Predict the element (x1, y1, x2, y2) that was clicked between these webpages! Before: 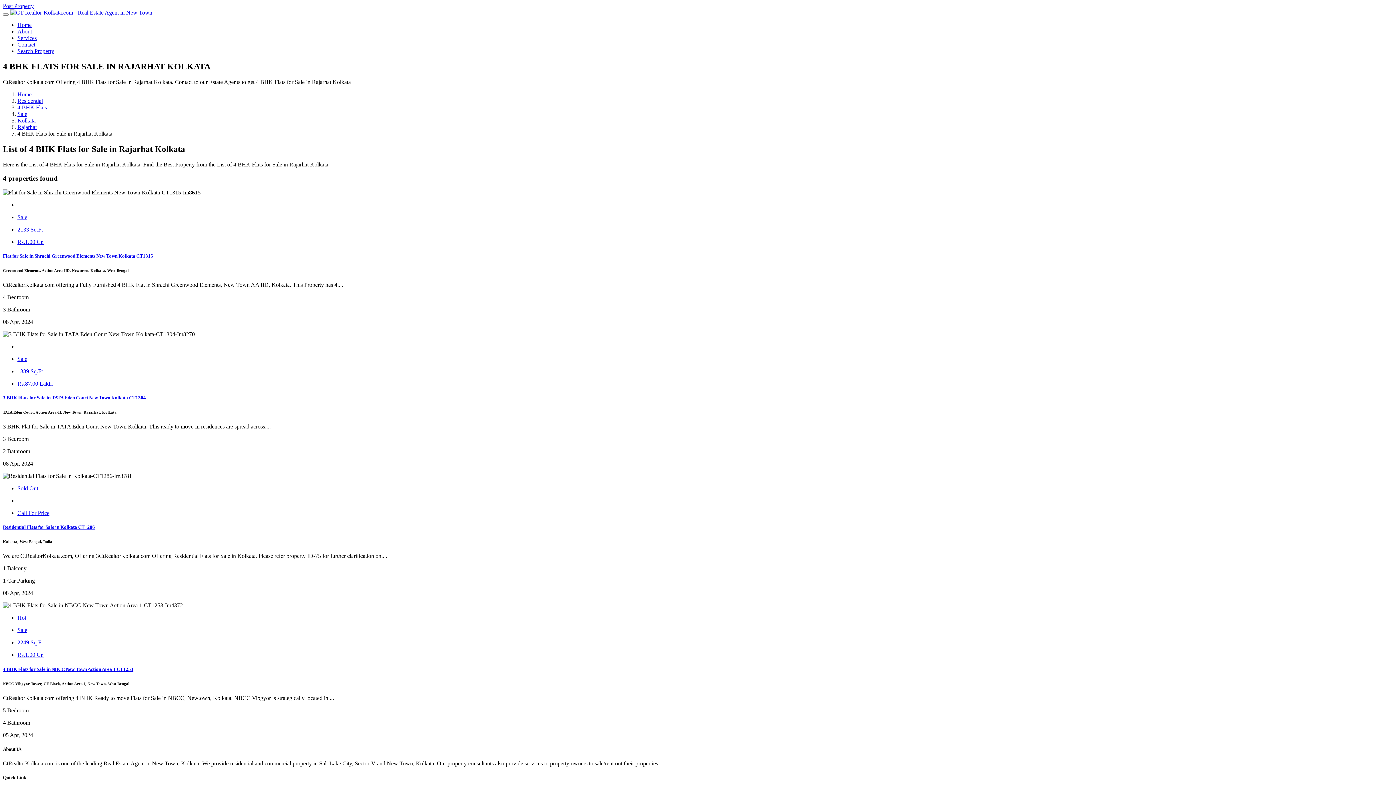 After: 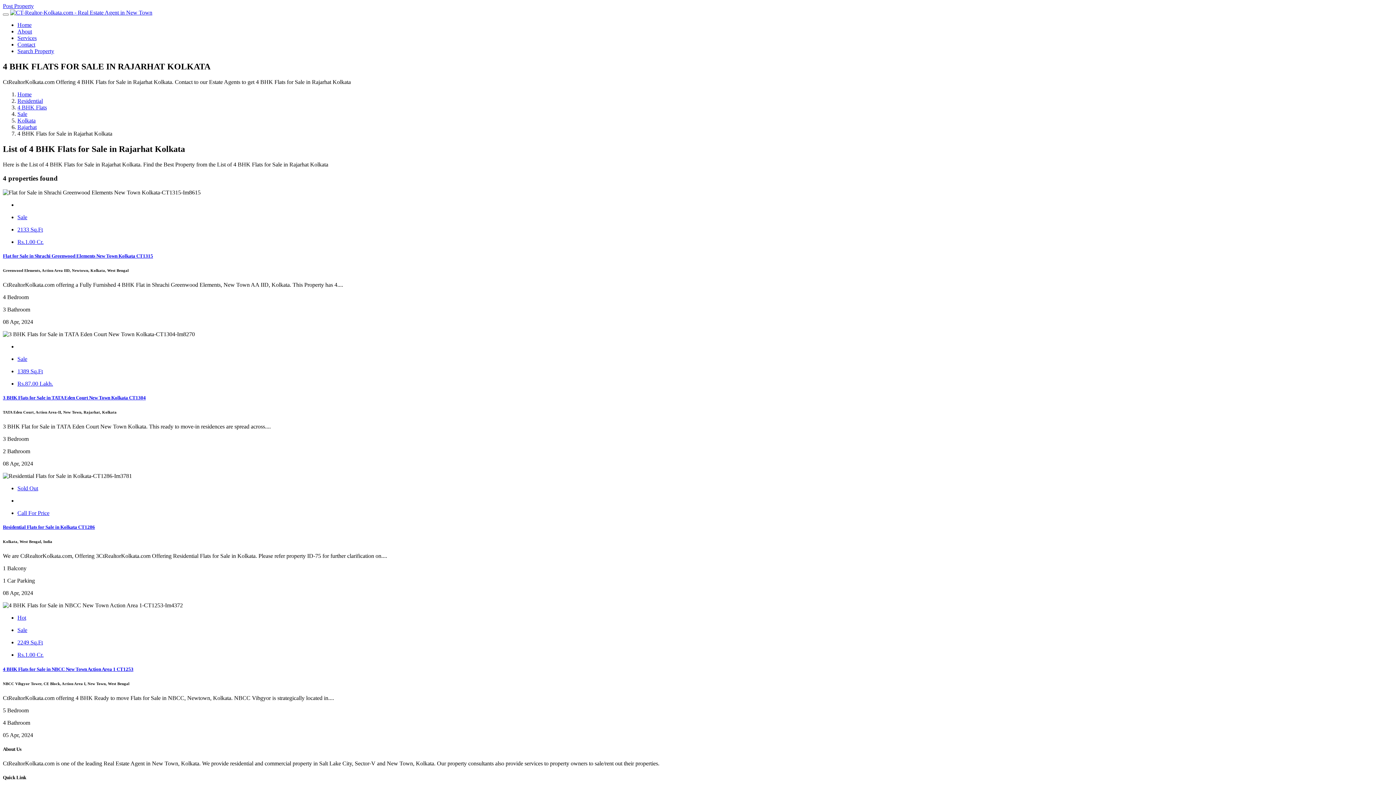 Action: label: 2249 Sq.Ft bbox: (17, 639, 42, 645)